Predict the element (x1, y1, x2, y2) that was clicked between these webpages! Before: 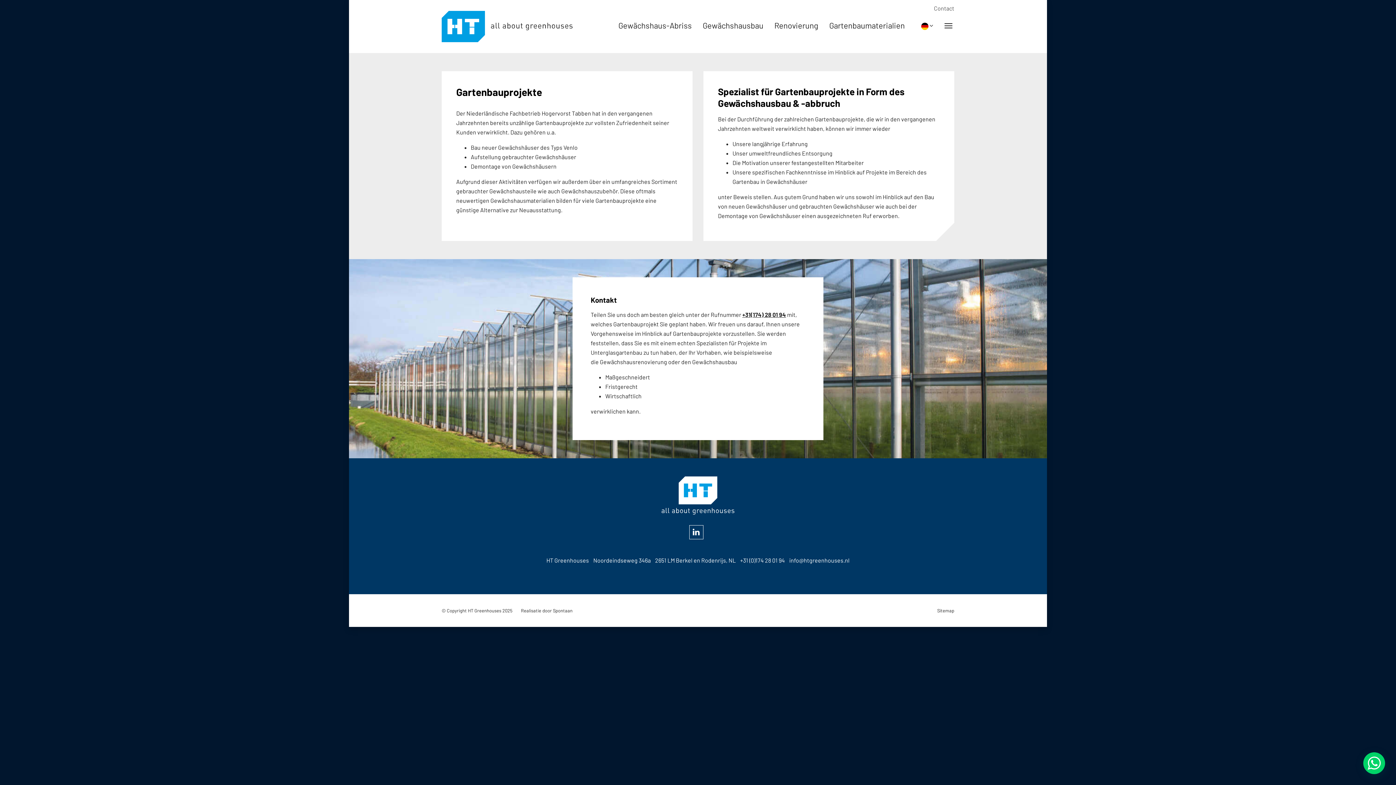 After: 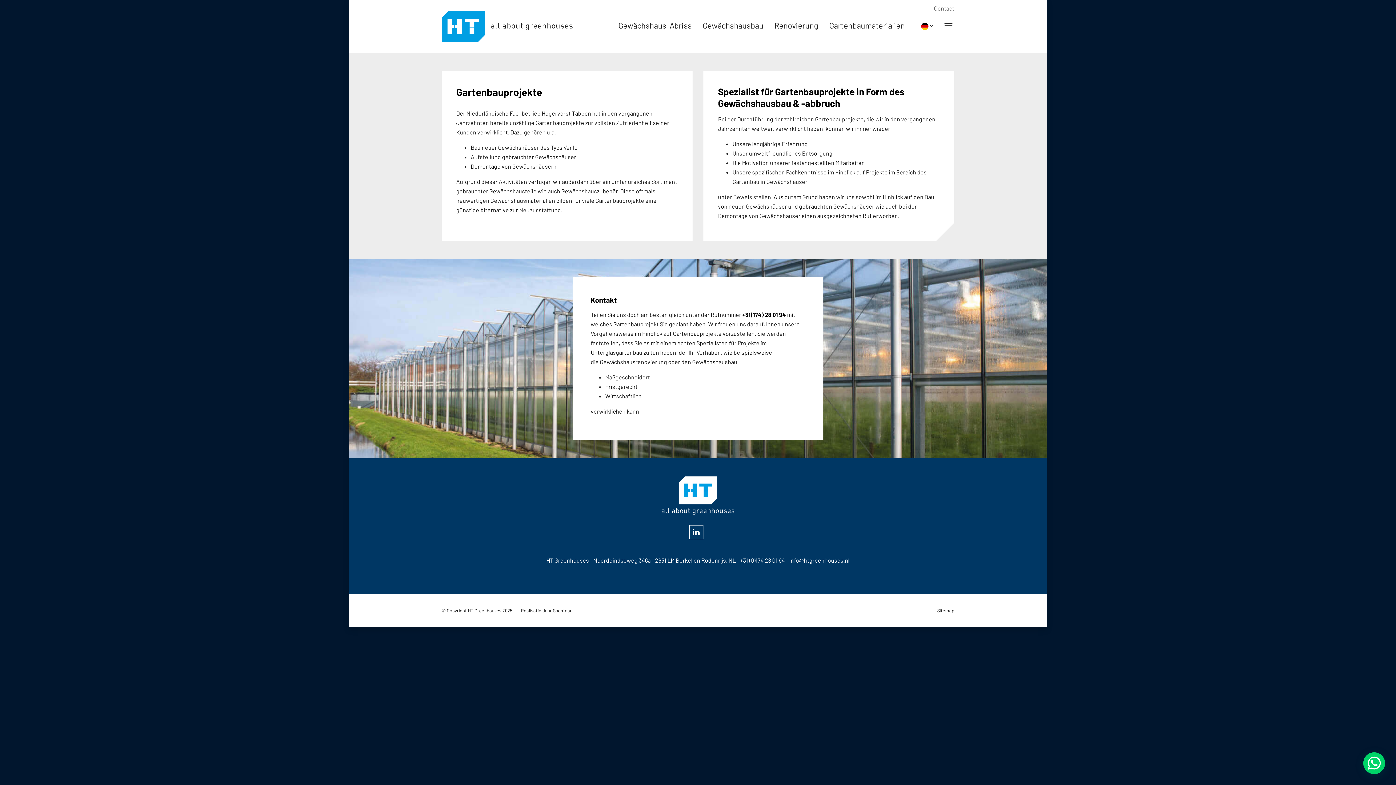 Action: bbox: (742, 311, 786, 318) label: +31(174) 28 01 94